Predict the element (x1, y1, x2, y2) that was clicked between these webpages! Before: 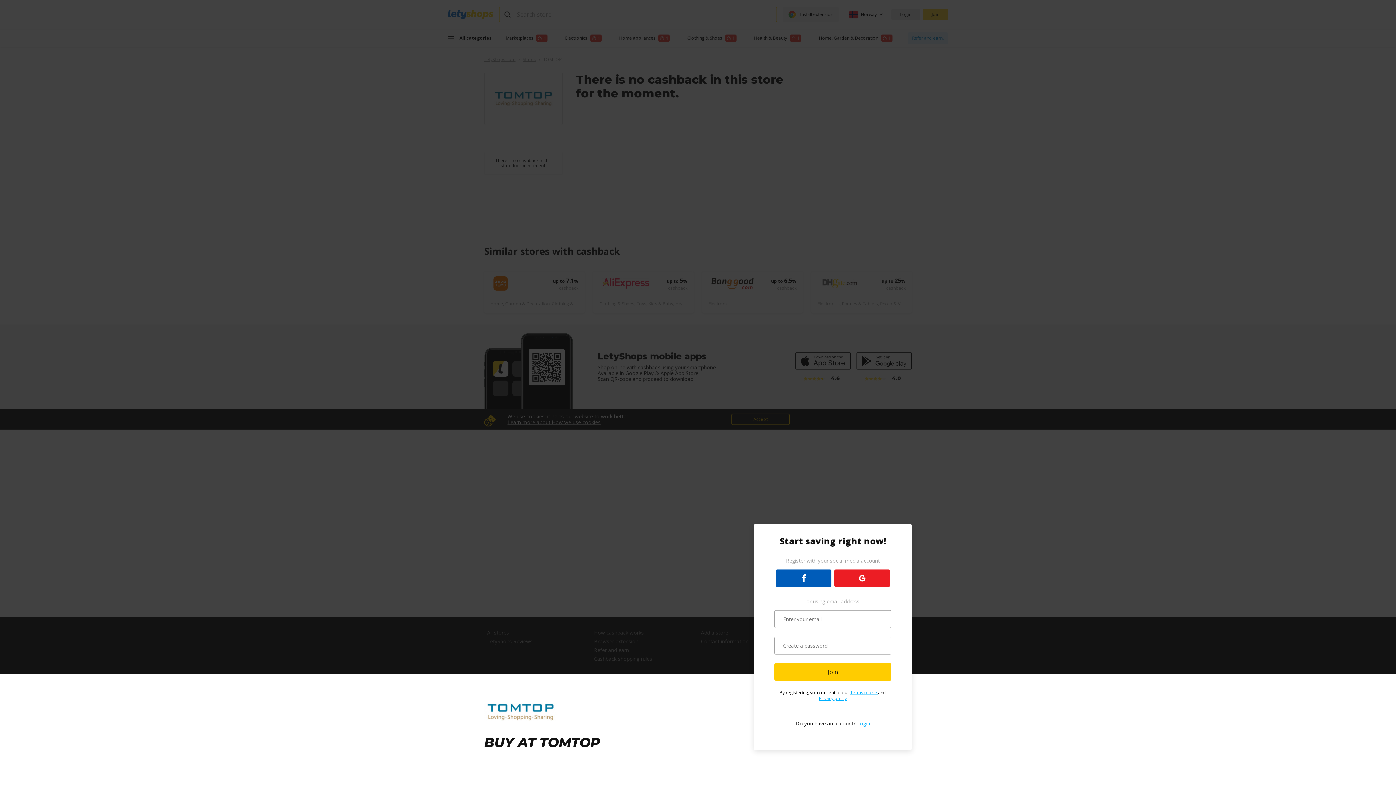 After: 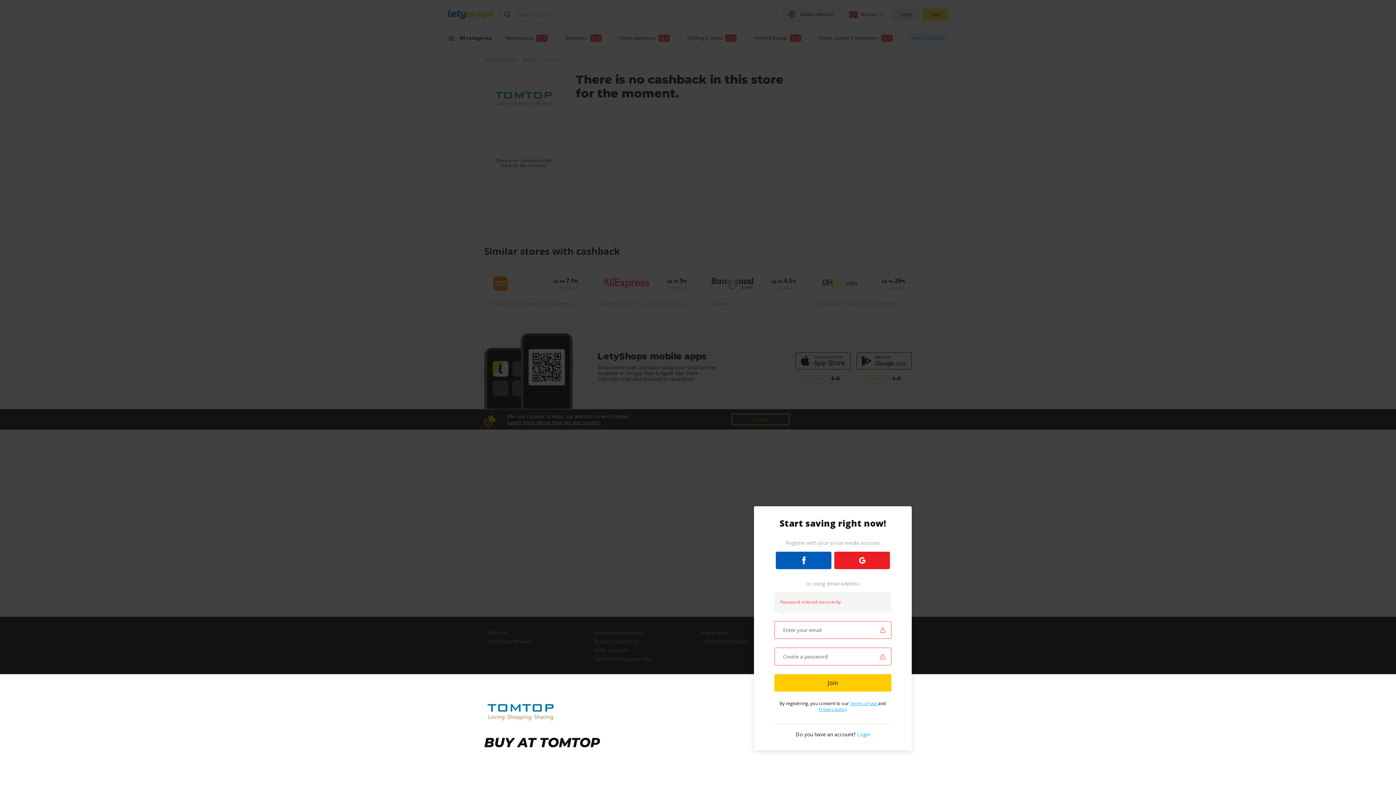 Action: bbox: (774, 663, 891, 681) label: Join